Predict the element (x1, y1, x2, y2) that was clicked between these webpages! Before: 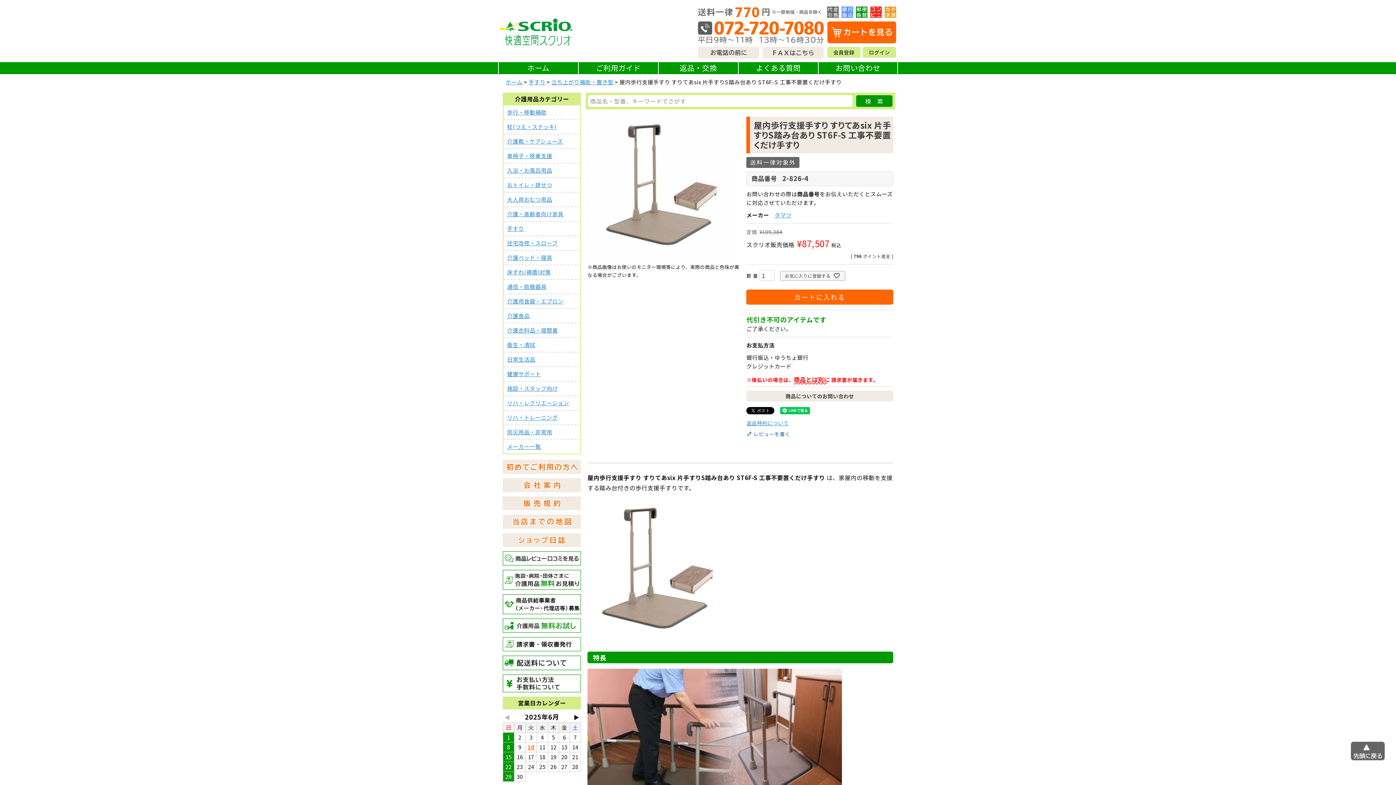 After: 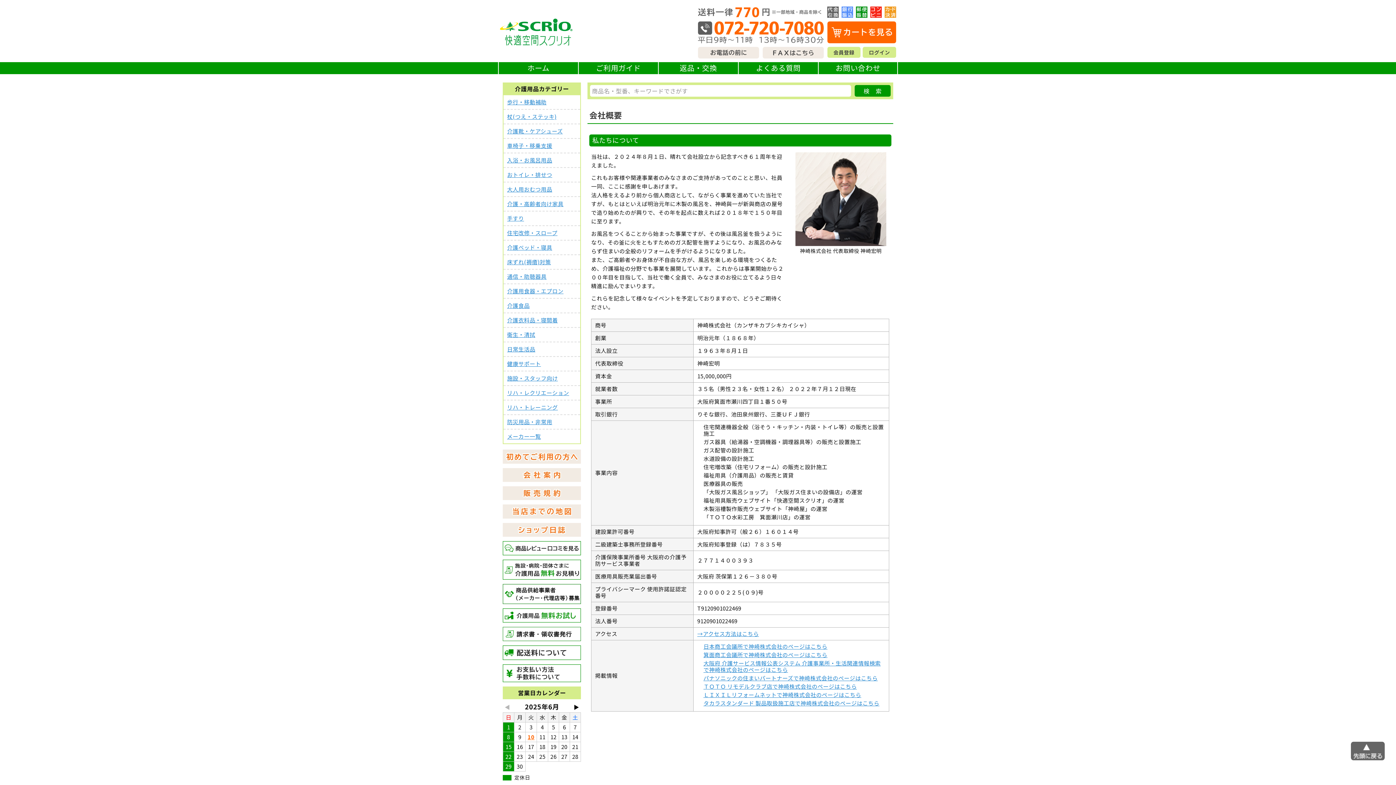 Action: bbox: (502, 478, 581, 493)